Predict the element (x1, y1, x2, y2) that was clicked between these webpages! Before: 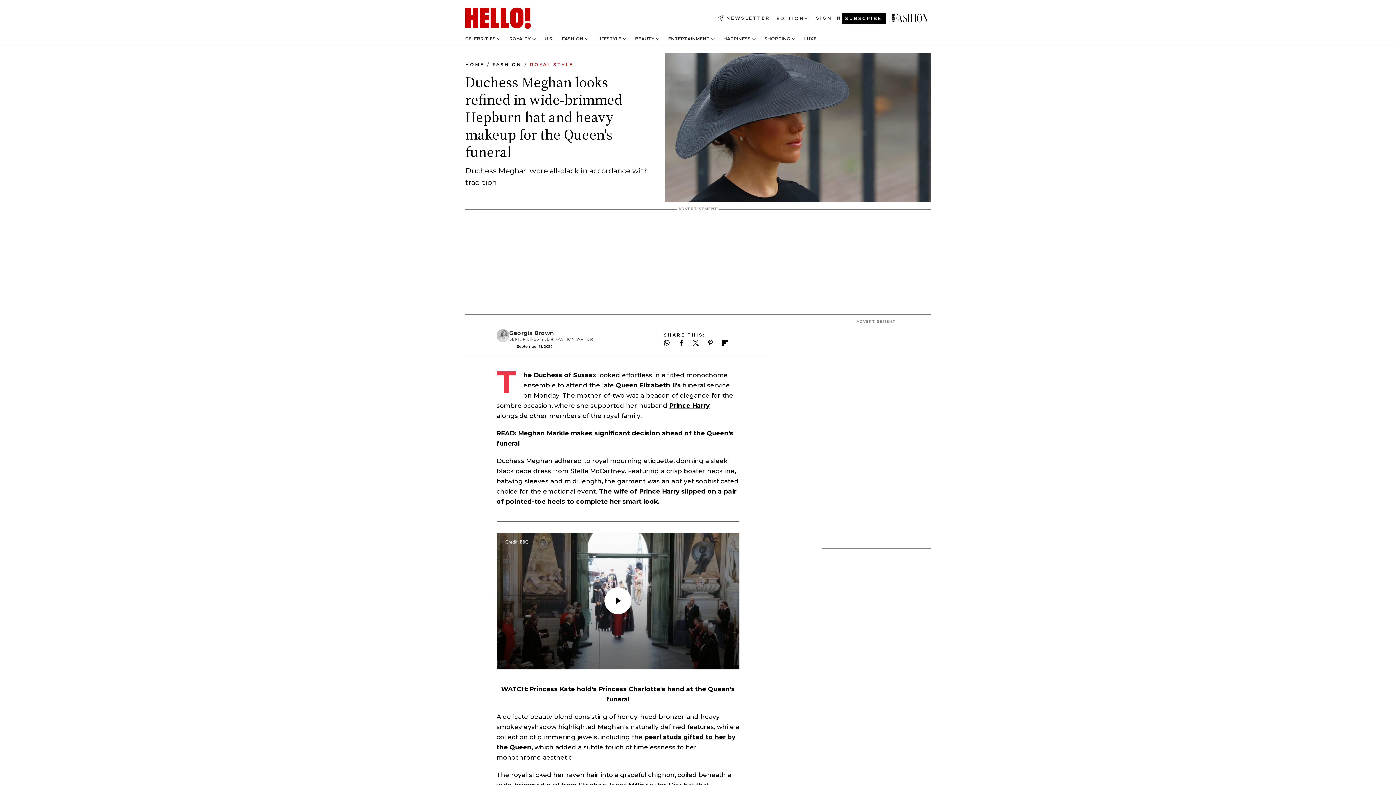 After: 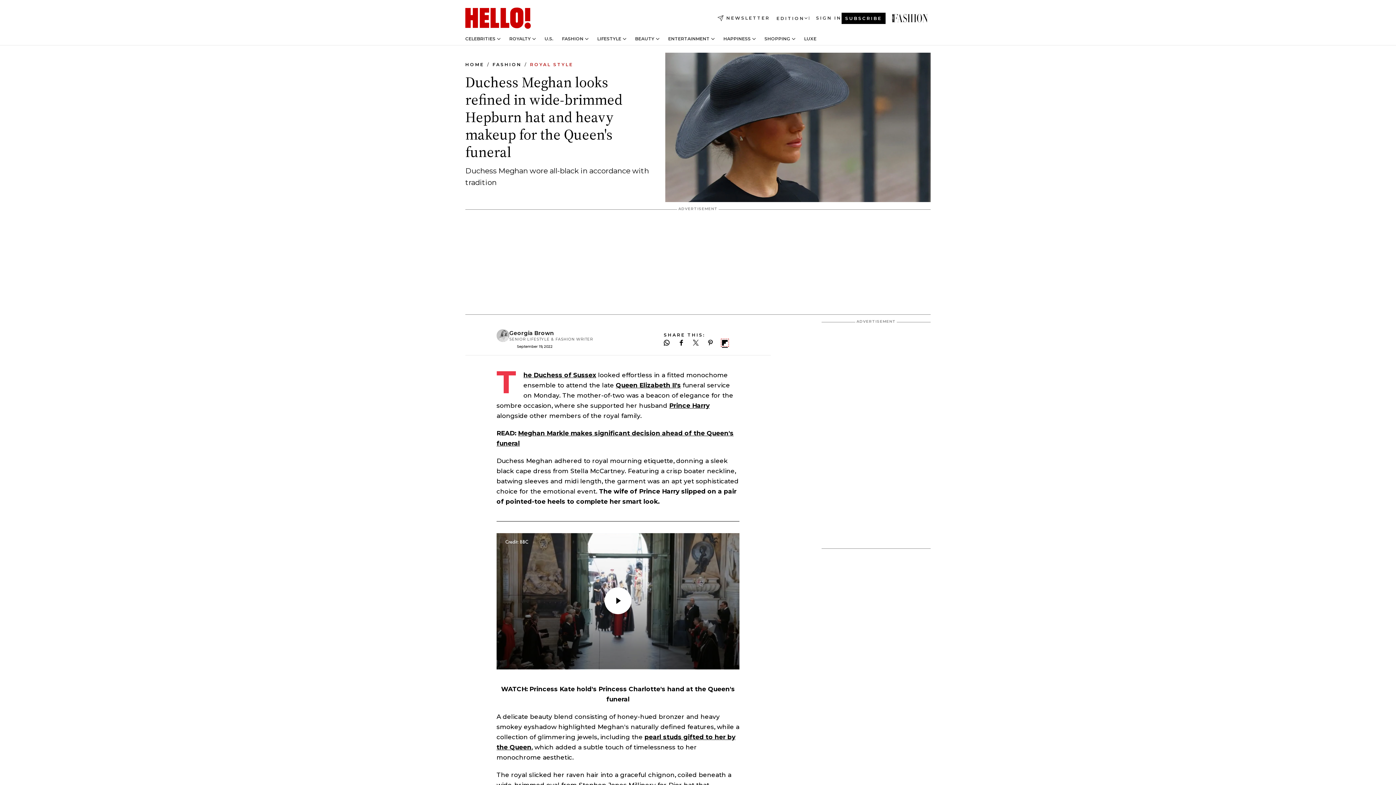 Action: bbox: (722, 340, 728, 345)